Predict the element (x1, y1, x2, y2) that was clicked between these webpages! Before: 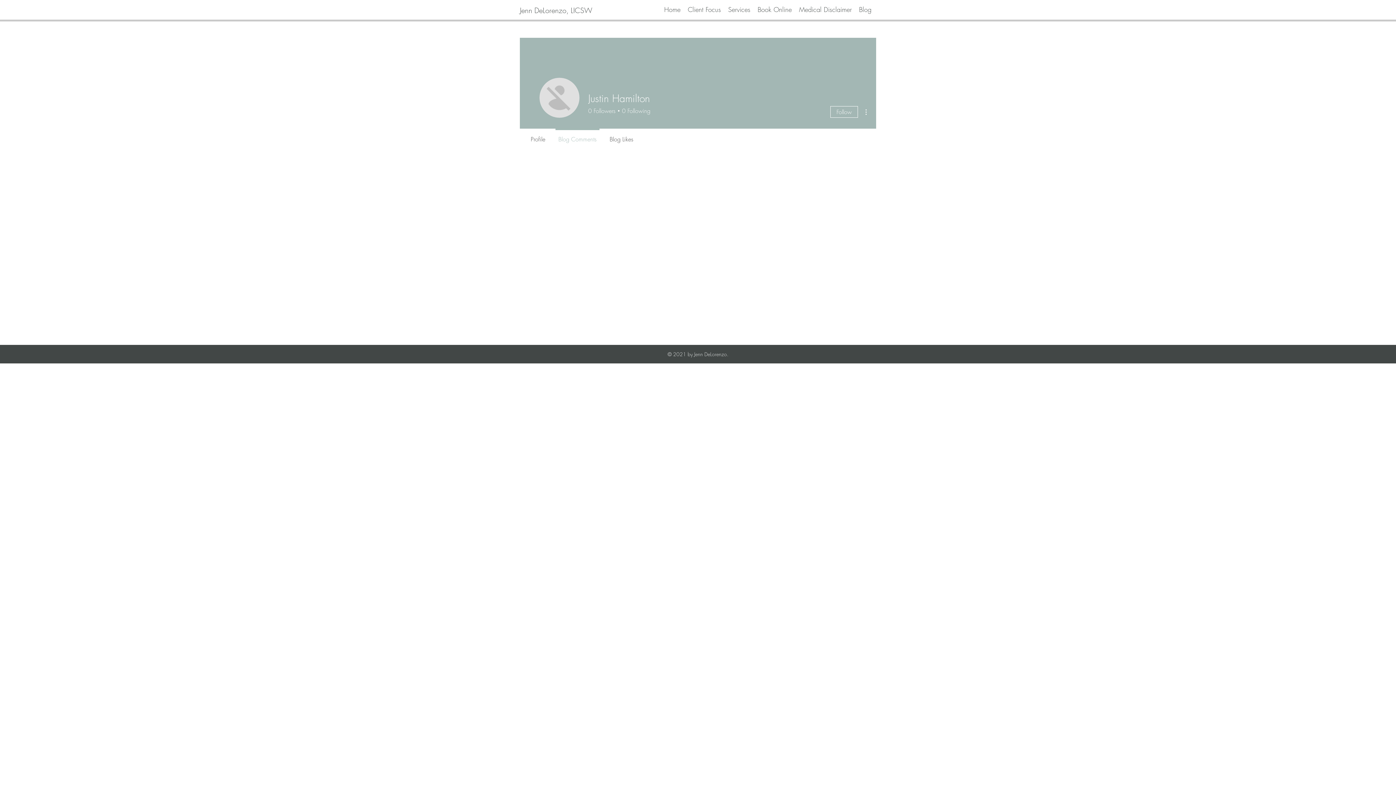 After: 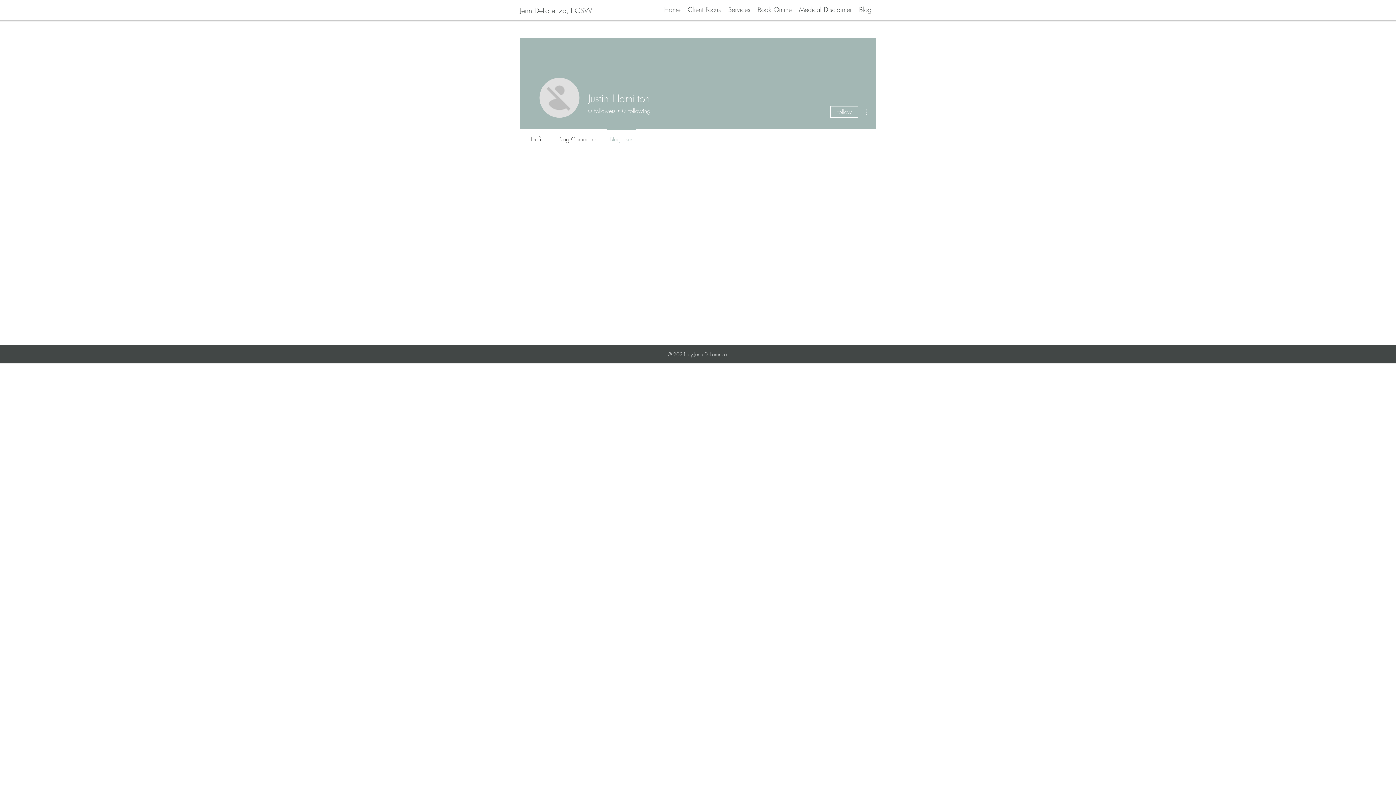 Action: label: Blog Likes bbox: (603, 128, 640, 143)